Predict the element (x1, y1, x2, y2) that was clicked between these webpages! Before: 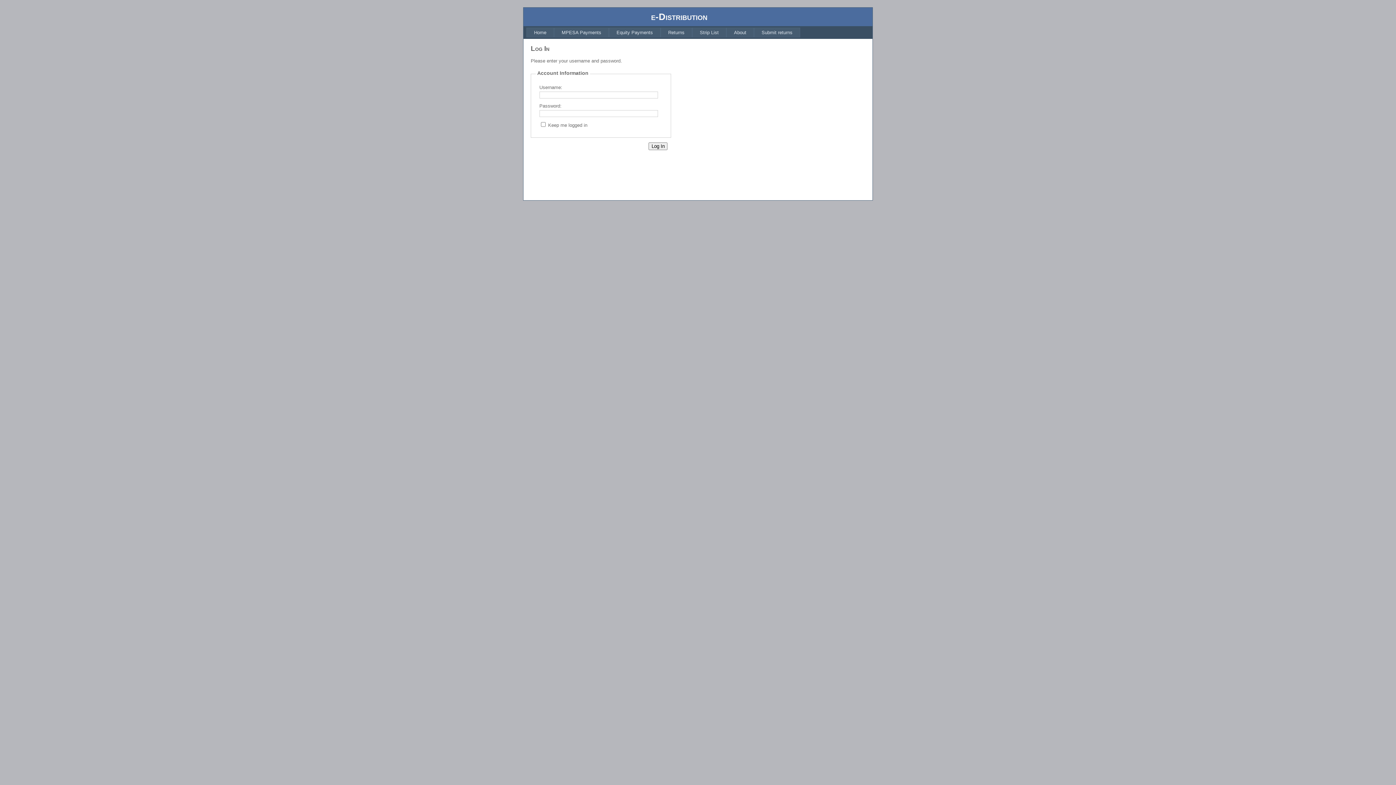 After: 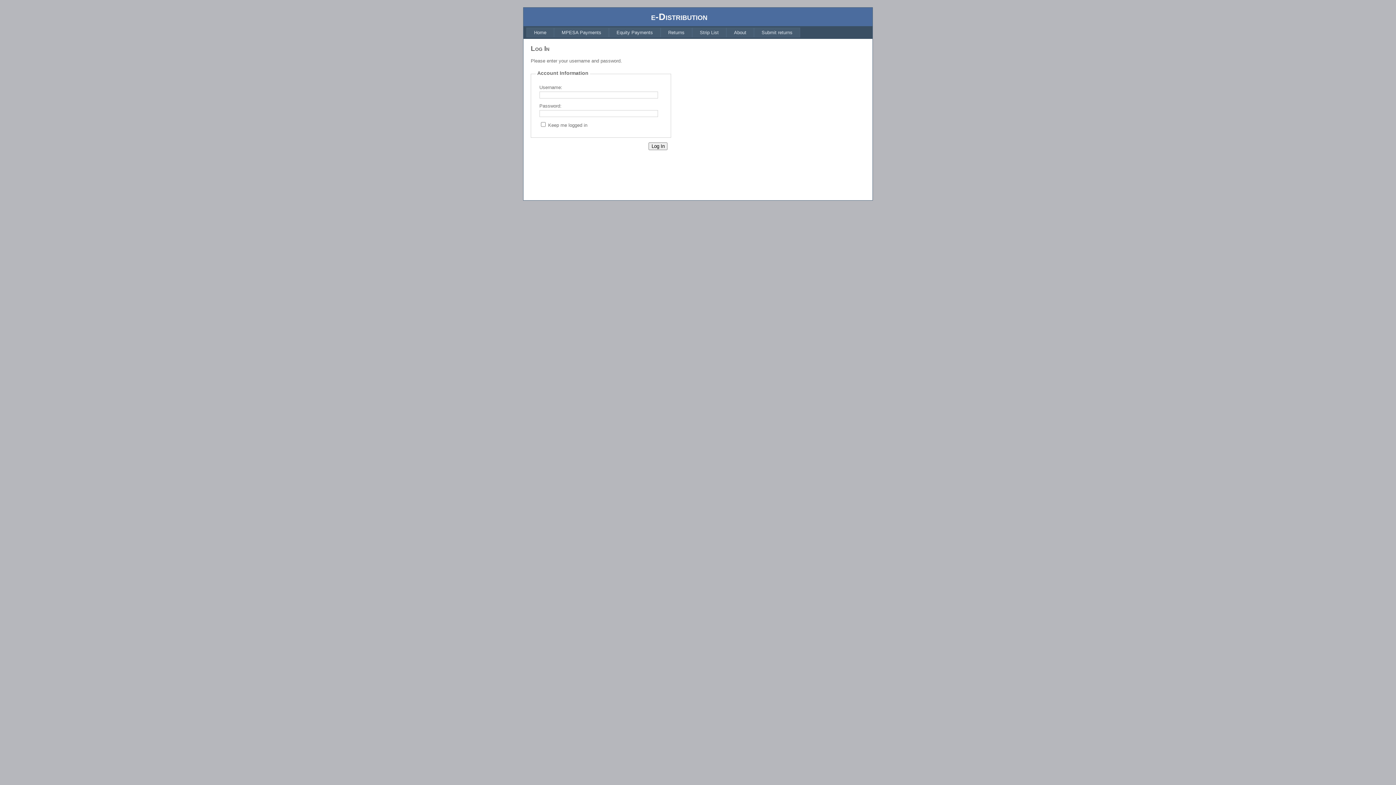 Action: label: Returns bbox: (660, 27, 692, 37)